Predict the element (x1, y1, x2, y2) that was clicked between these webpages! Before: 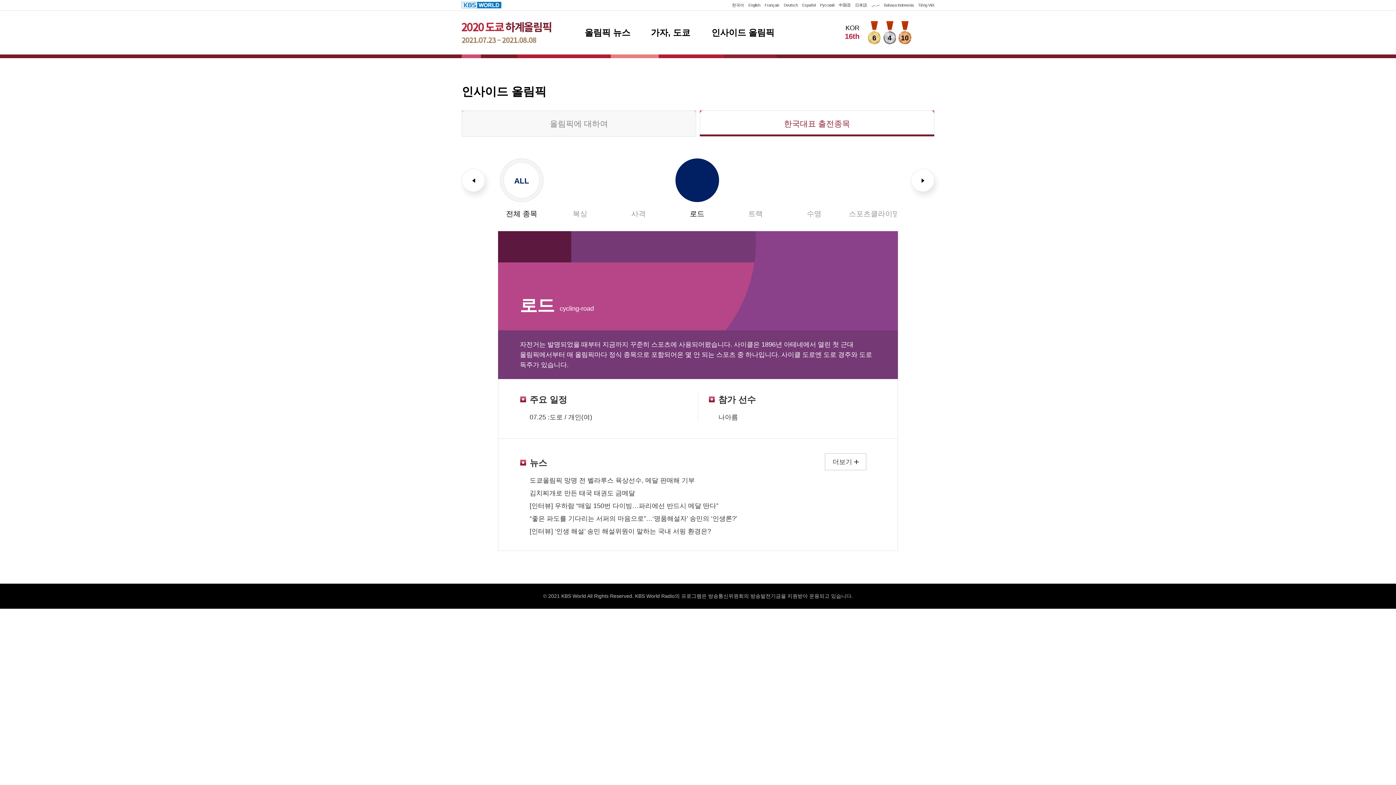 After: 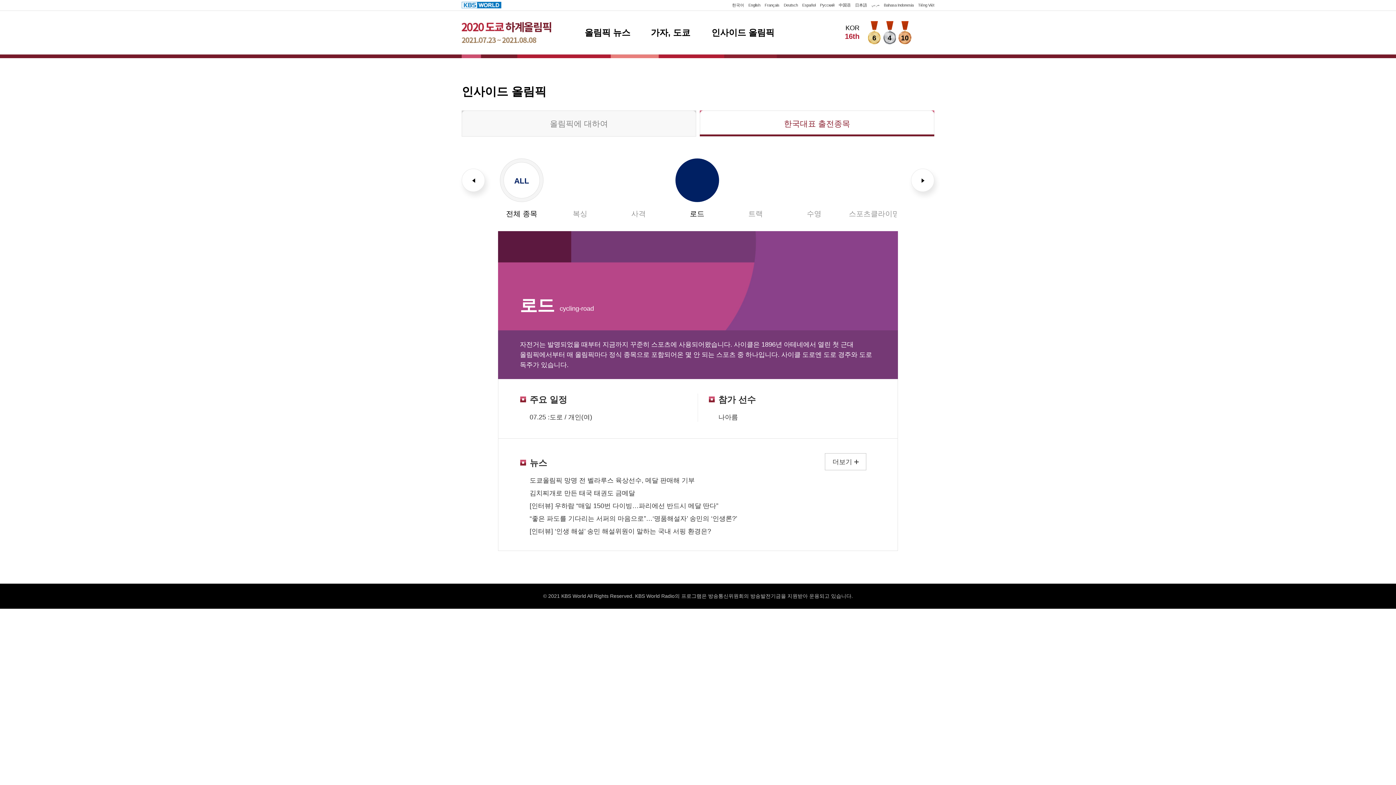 Action: bbox: (461, 1, 501, 8) label: KBS WORLD